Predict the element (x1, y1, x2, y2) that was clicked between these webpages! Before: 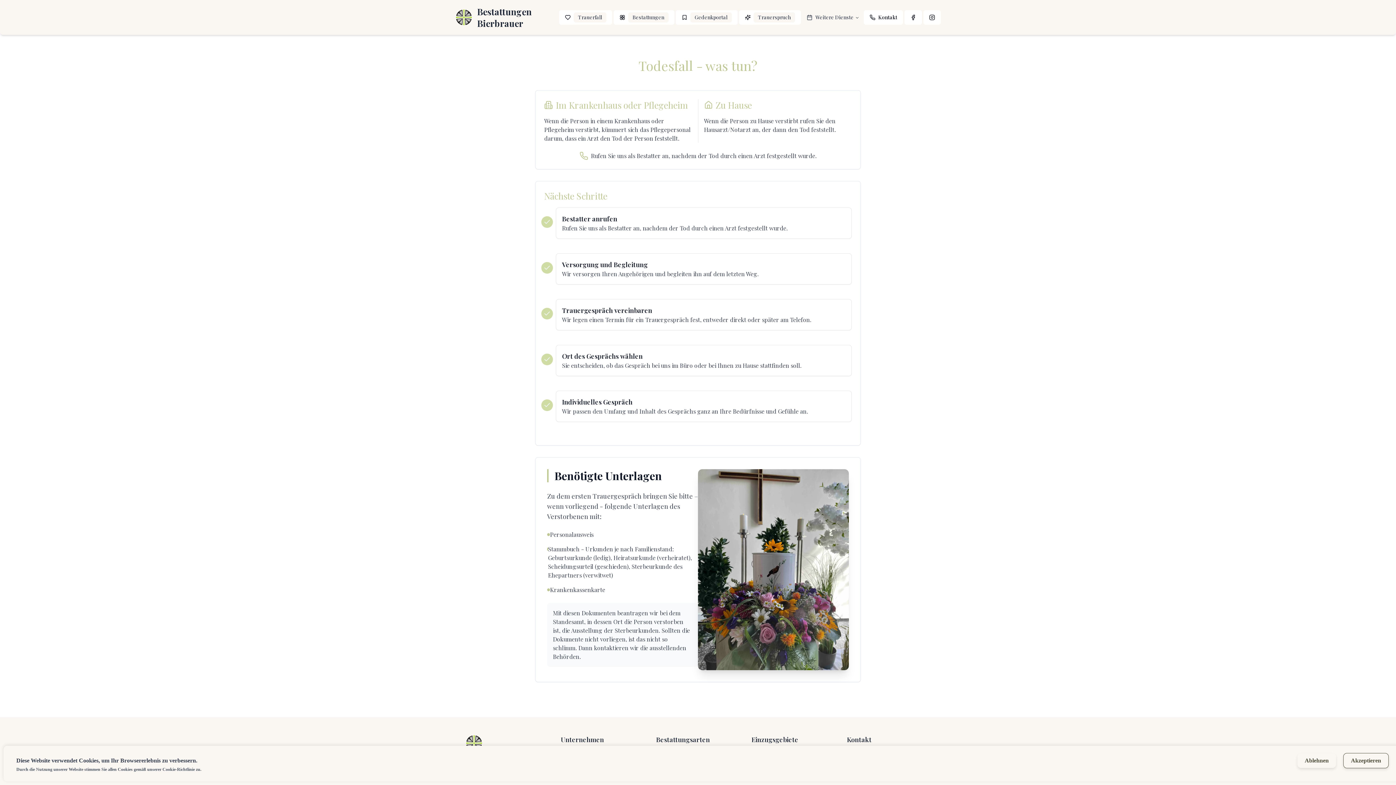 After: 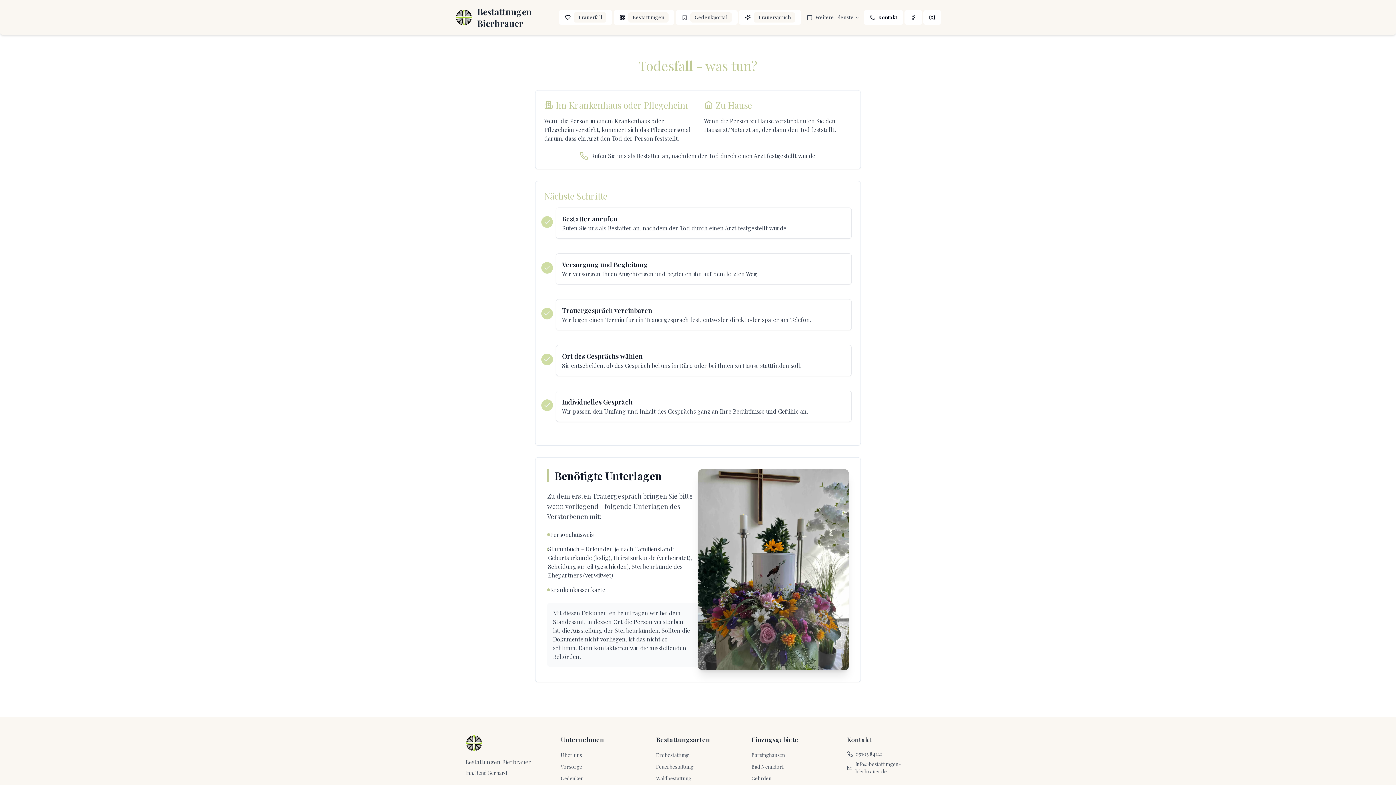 Action: label: Accept cookies bbox: (1343, 753, 1389, 768)